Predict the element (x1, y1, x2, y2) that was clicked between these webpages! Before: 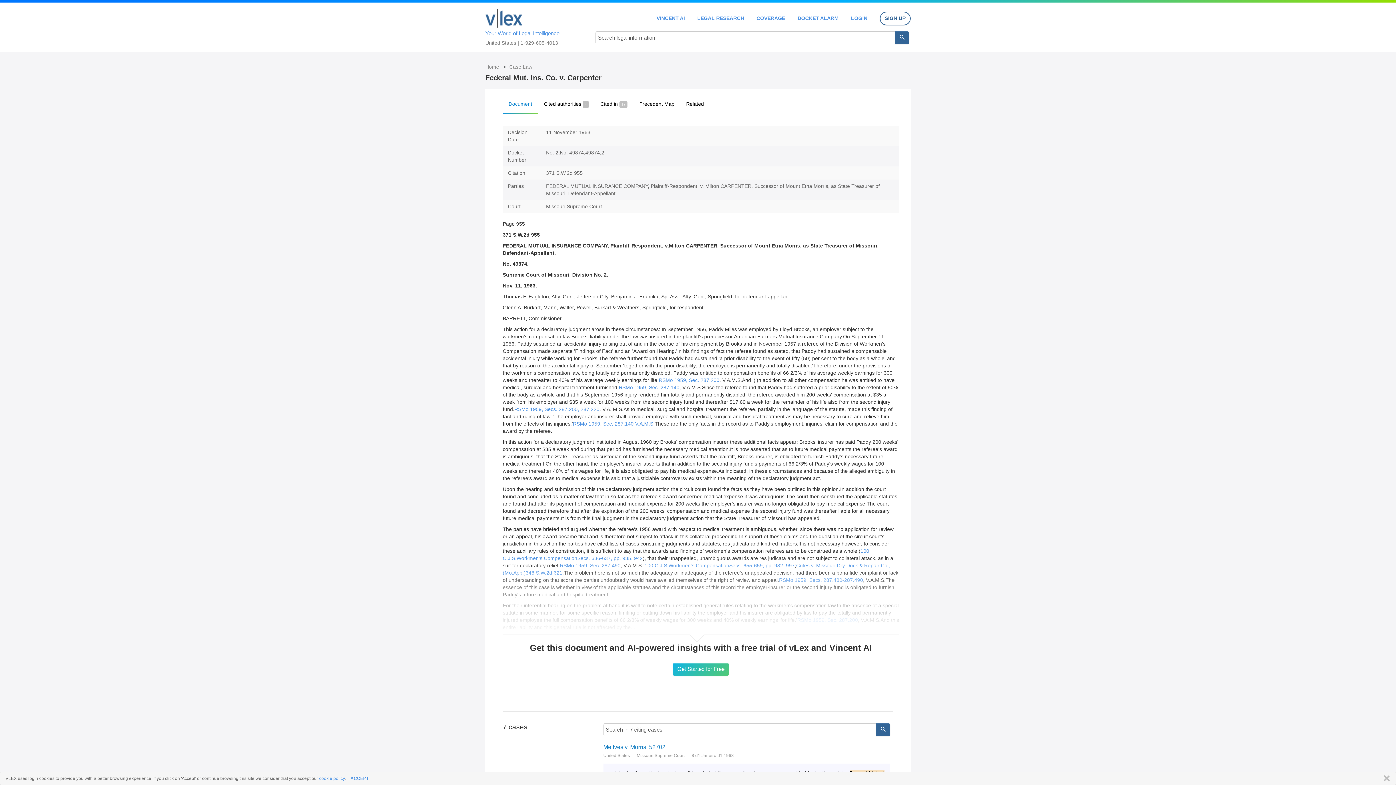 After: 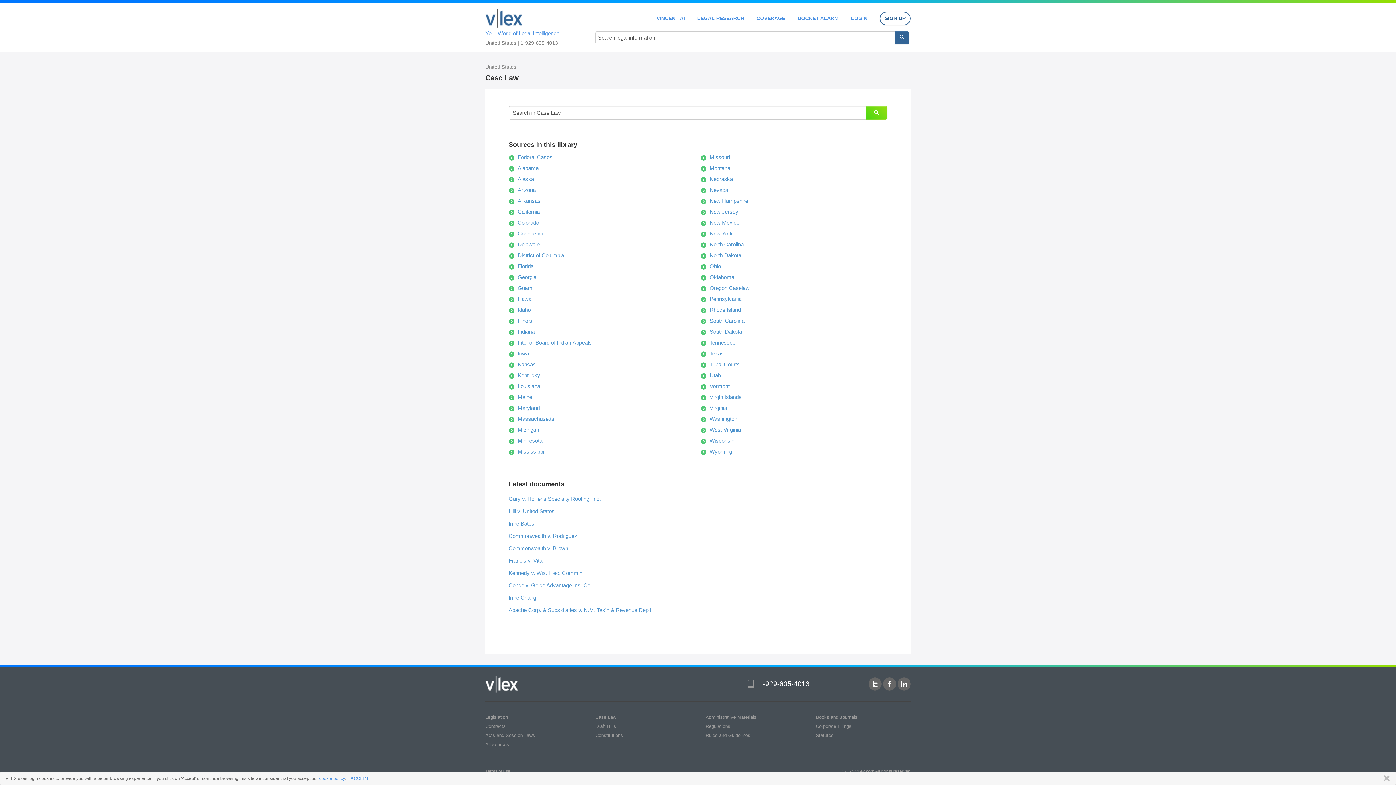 Action: label: Case Law bbox: (509, 64, 532, 69)